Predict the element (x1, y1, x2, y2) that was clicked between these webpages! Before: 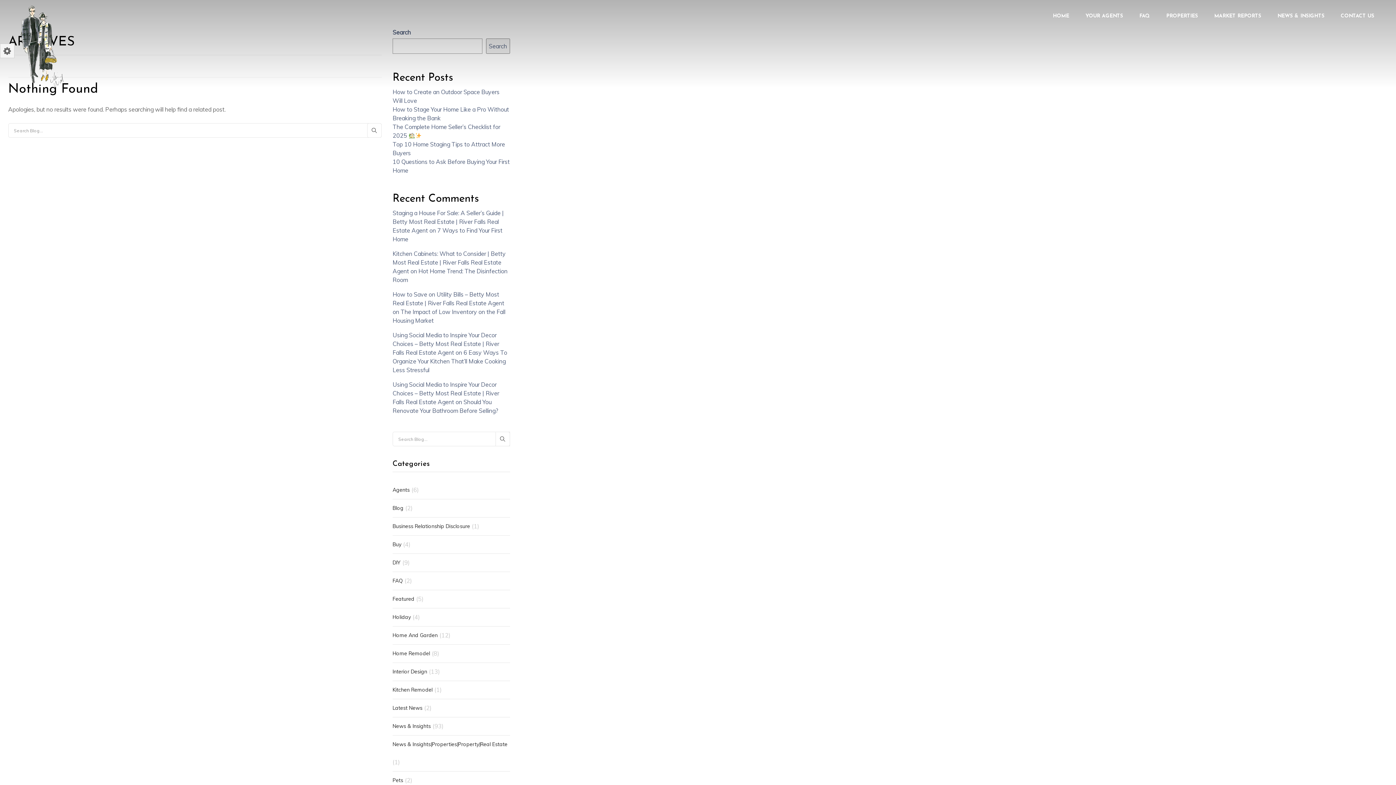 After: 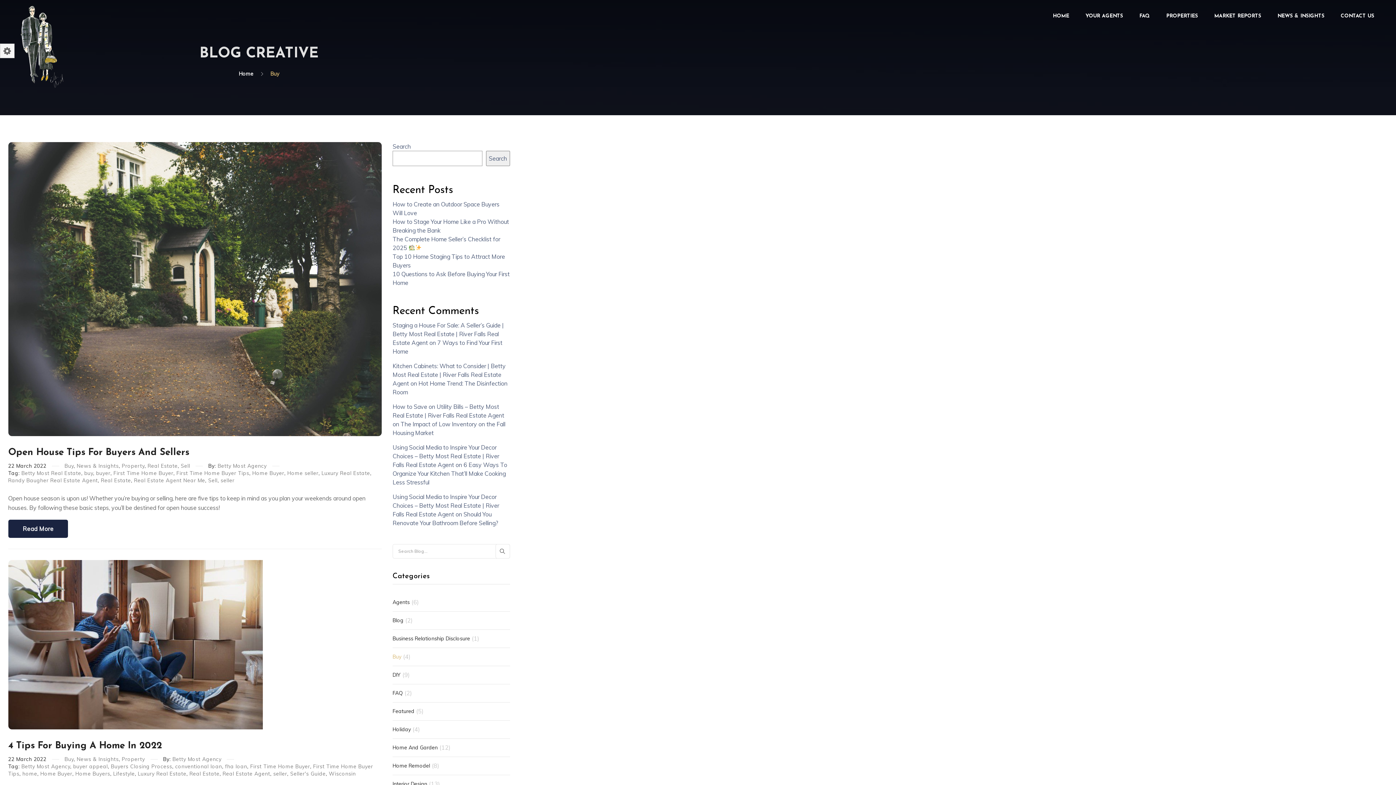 Action: bbox: (392, 536, 403, 553) label: Buy